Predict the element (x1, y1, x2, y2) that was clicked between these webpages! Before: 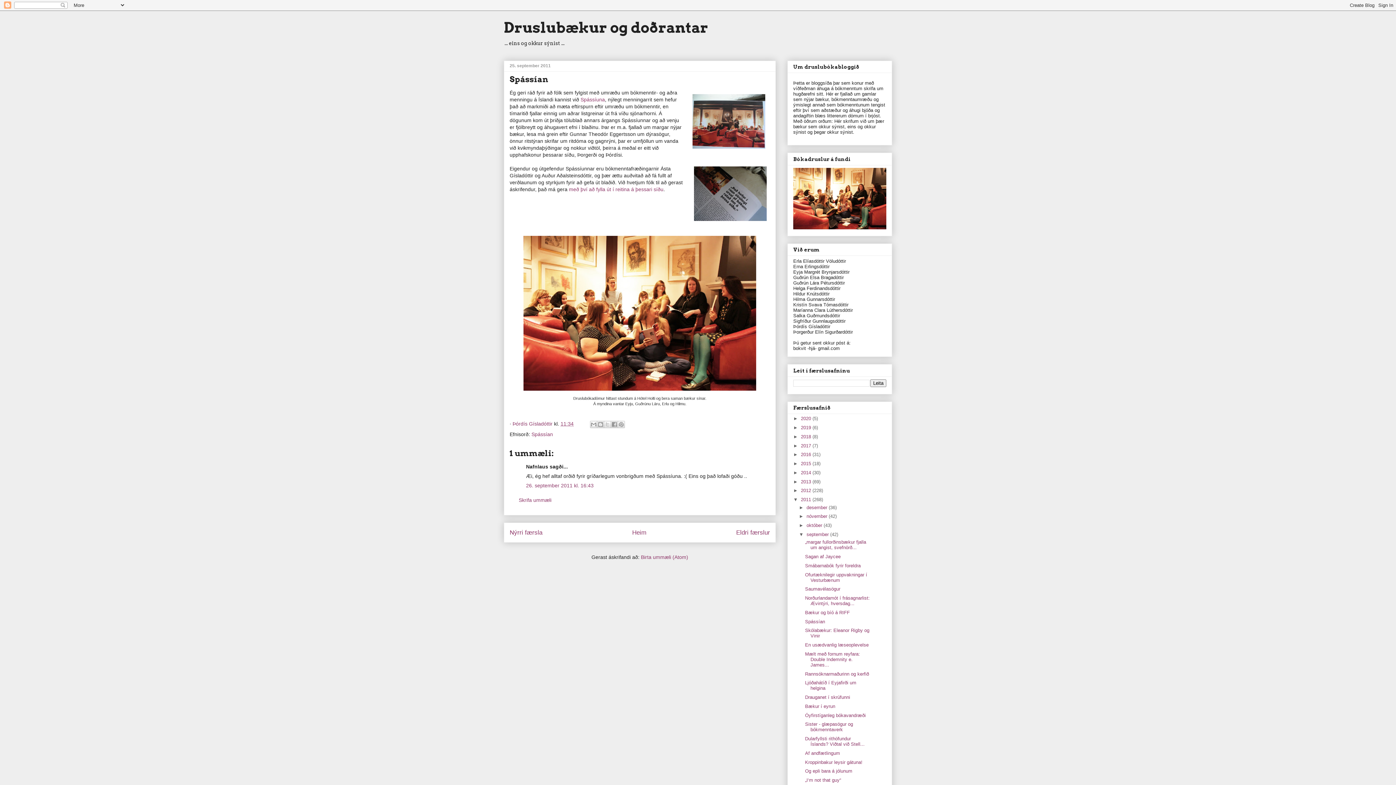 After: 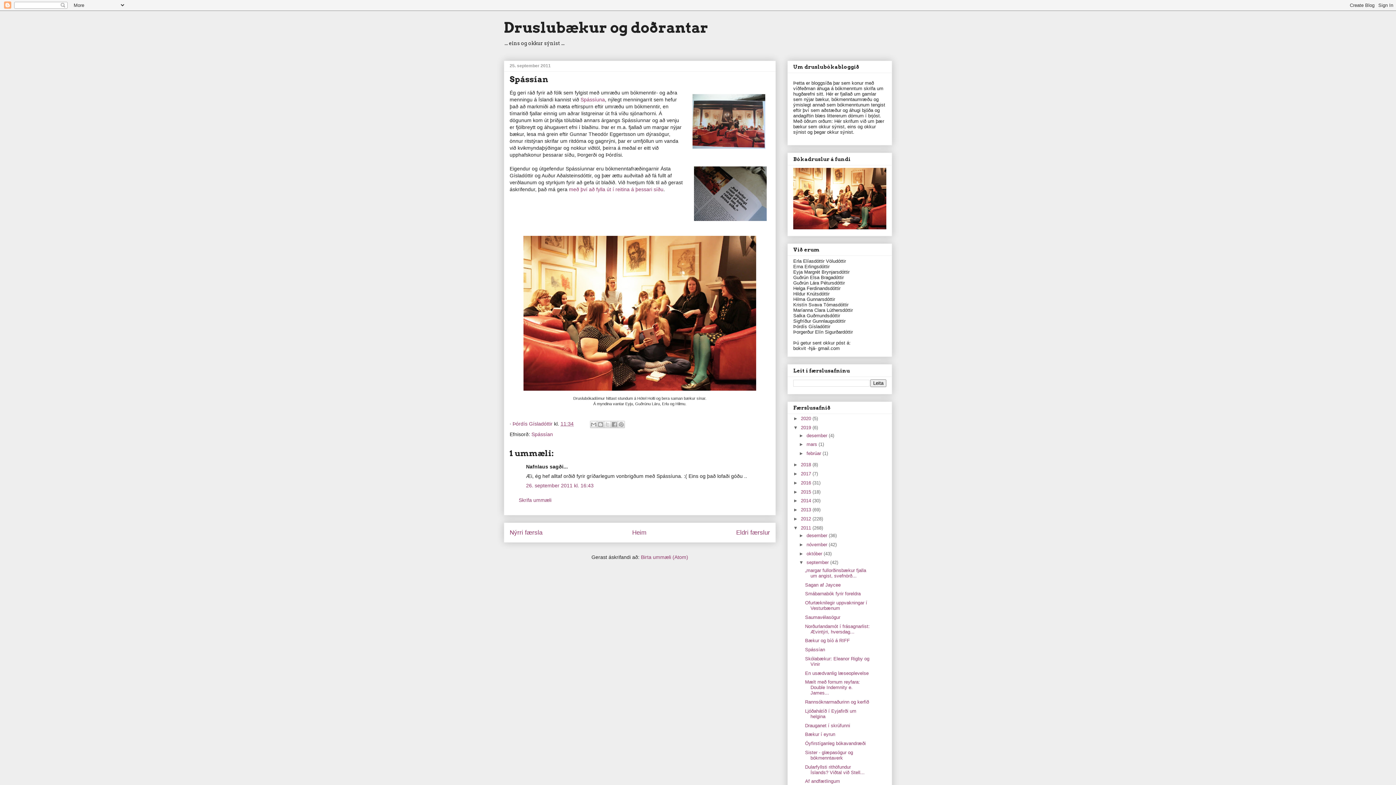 Action: label: ►   bbox: (793, 425, 801, 430)